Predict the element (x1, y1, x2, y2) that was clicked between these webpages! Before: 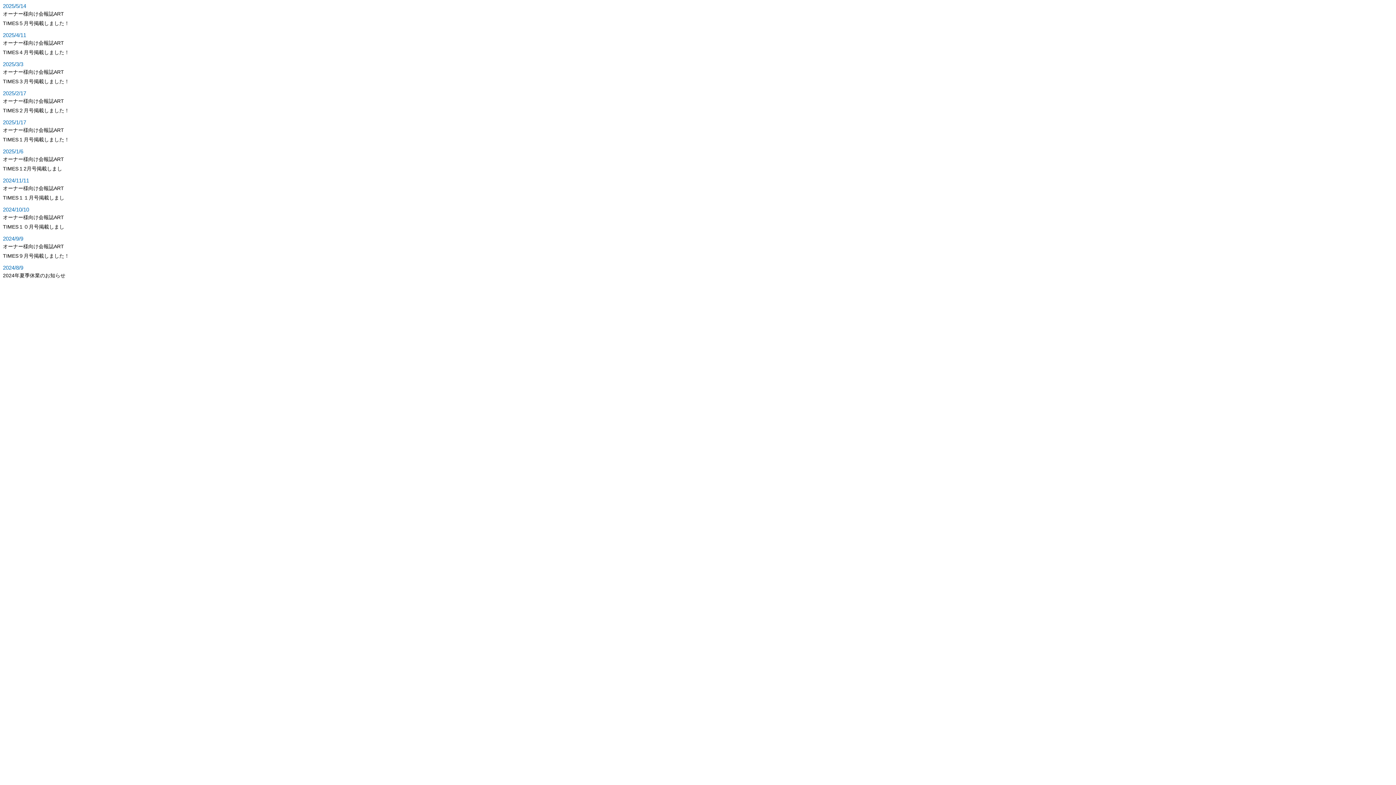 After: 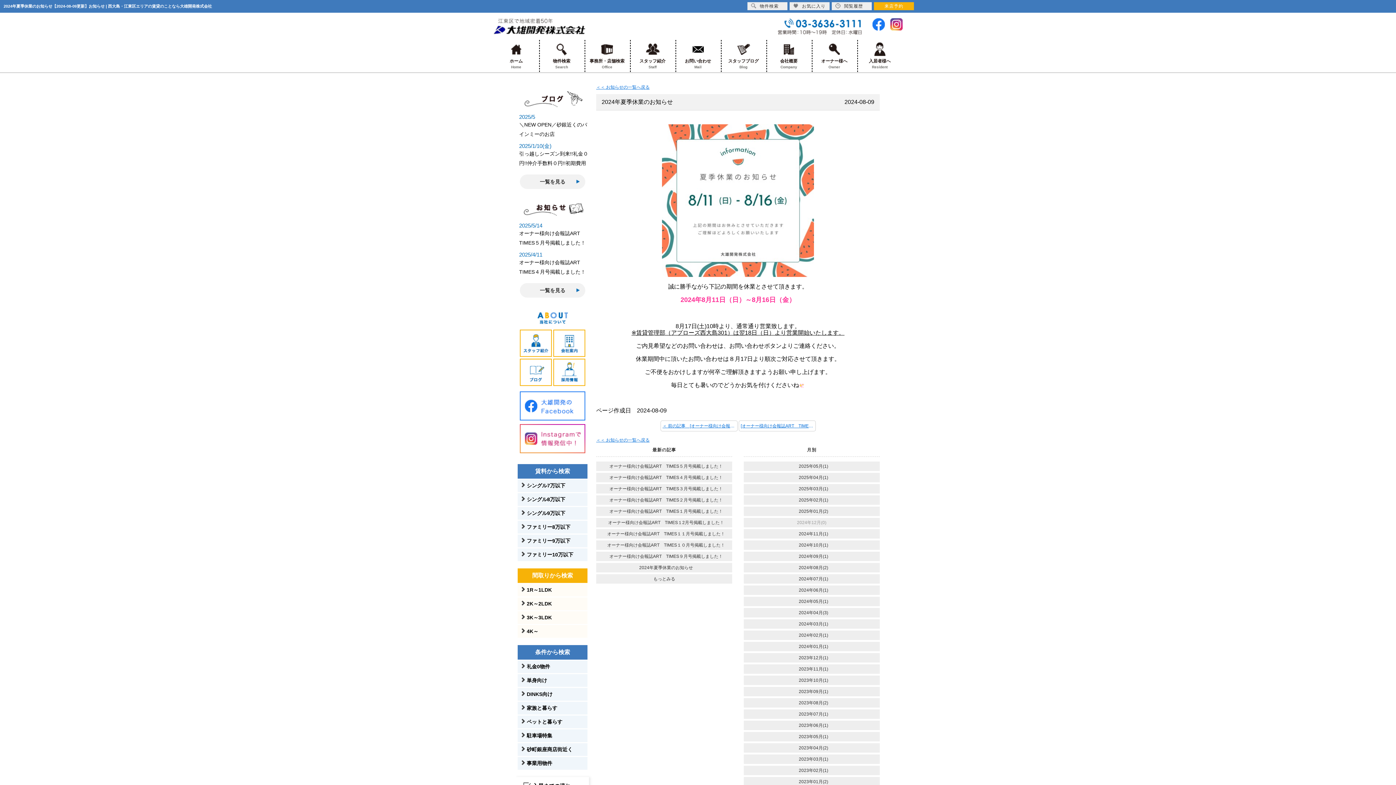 Action: bbox: (2, 264, 72, 290) label: 2024/8/9
2024年夏季休業のお知らせ